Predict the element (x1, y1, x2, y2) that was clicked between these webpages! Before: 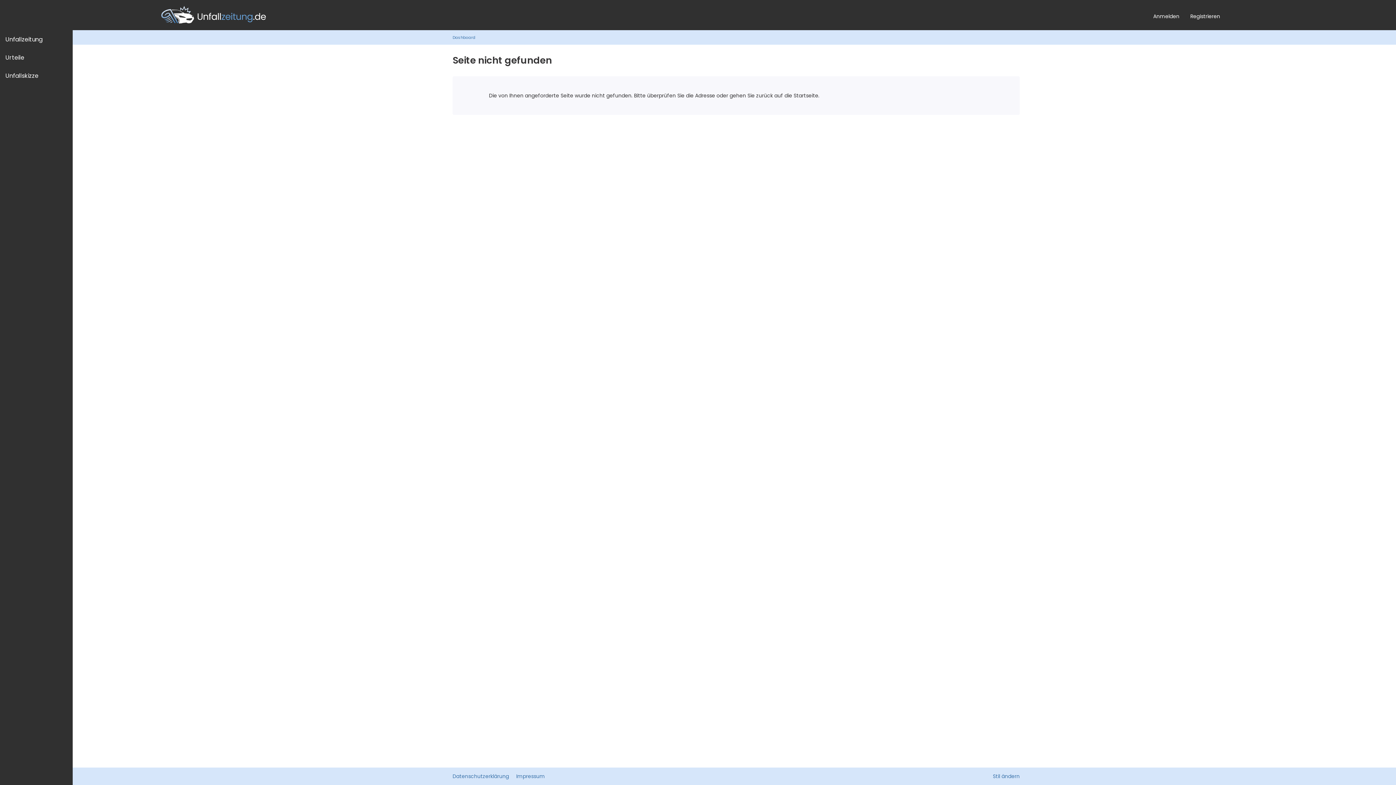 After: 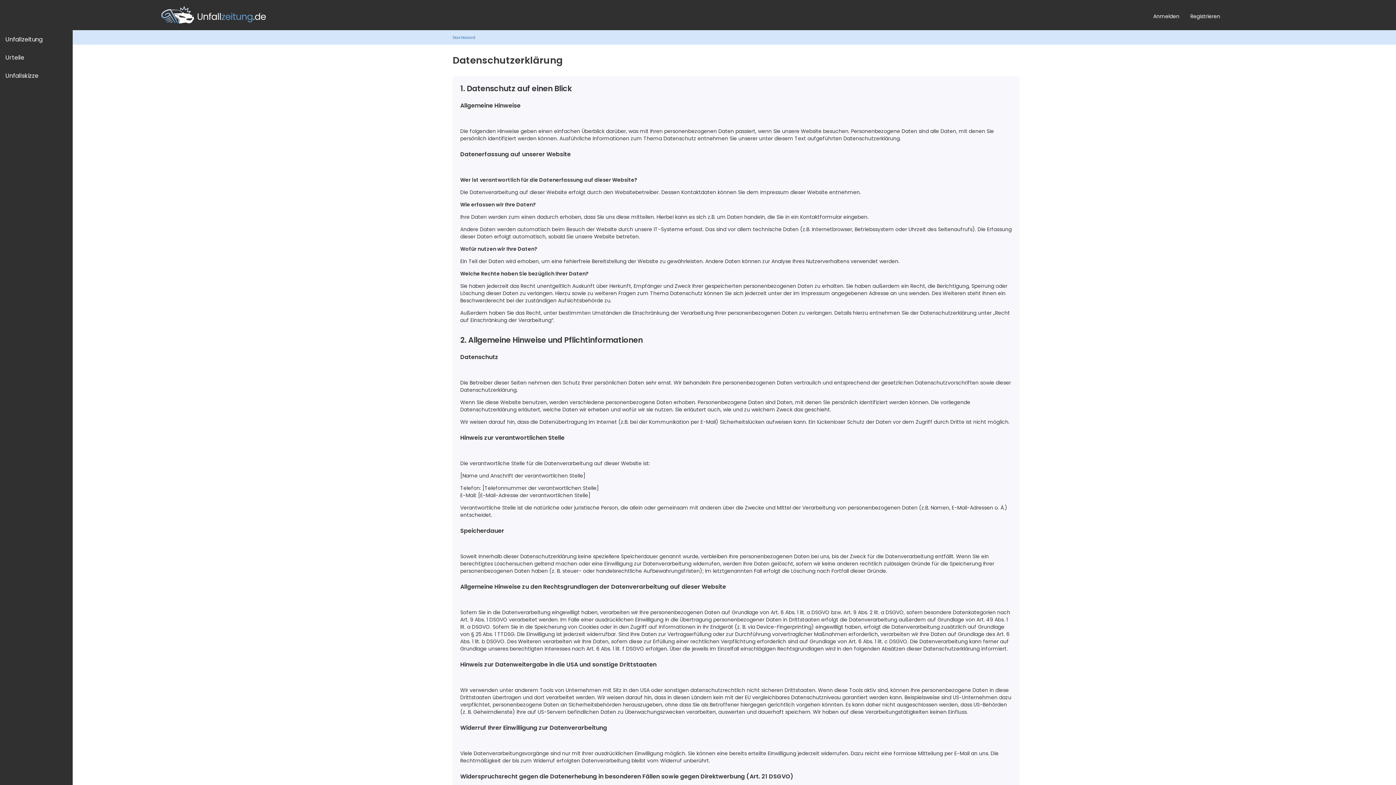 Action: label: Datenschutzerklärung bbox: (452, 773, 509, 780)